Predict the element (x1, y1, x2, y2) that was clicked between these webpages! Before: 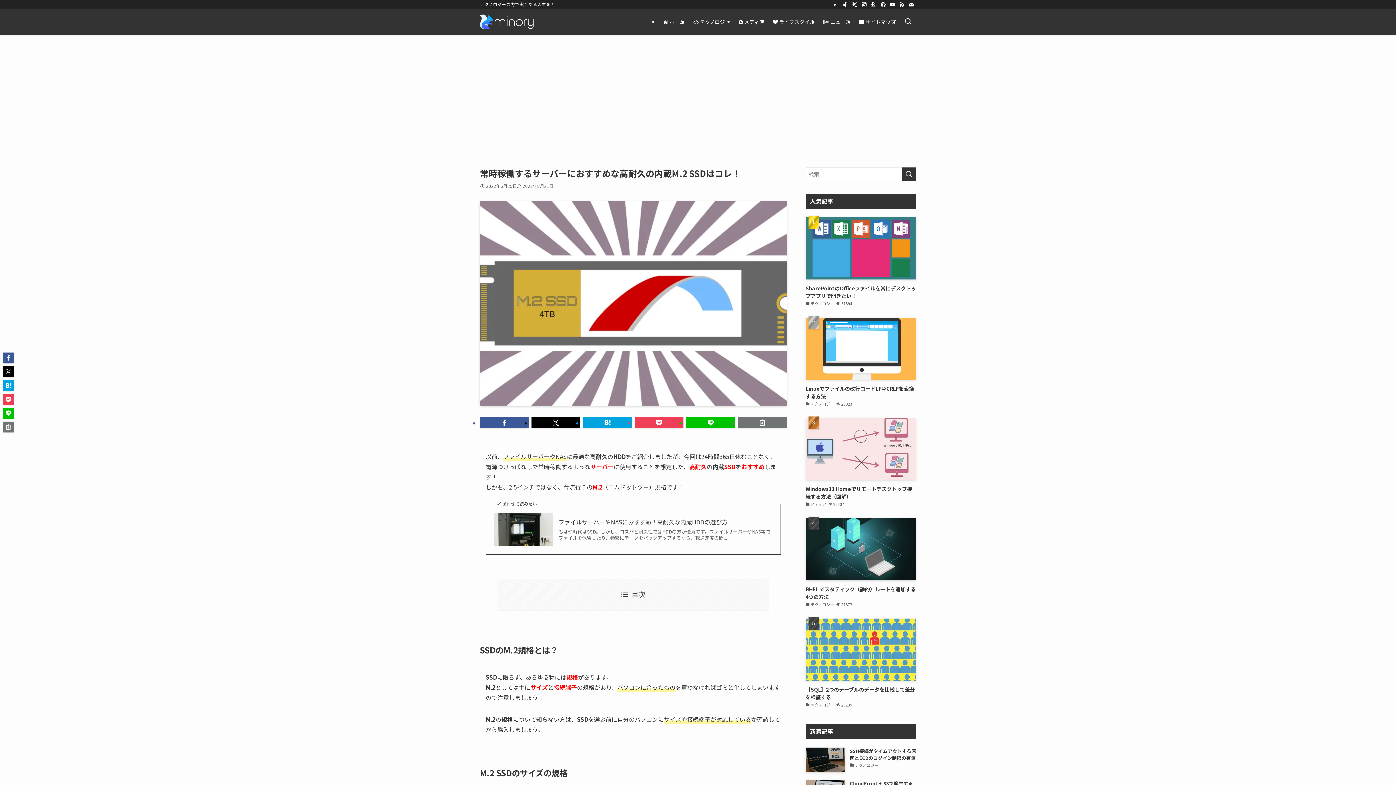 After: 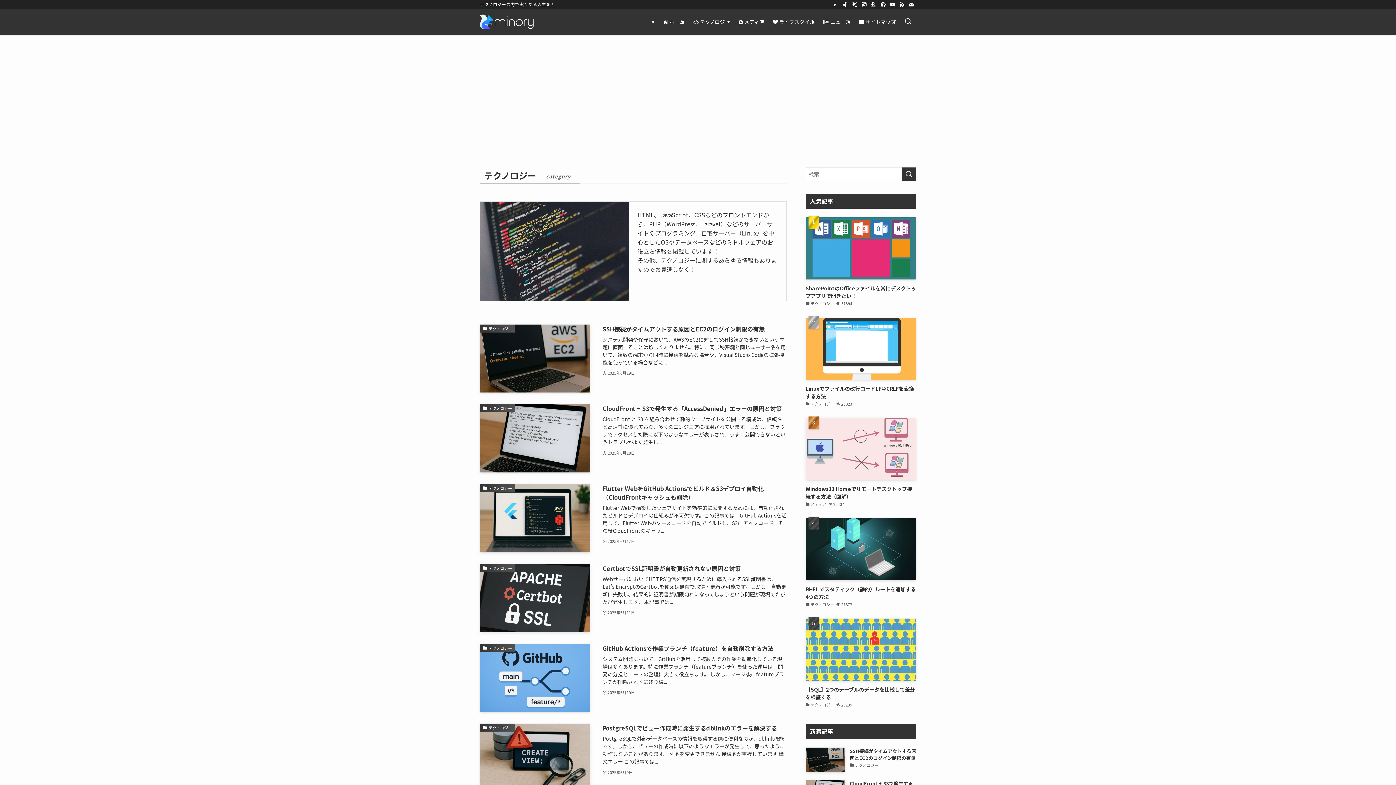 Action: label:  テクノロジー bbox: (689, 8, 734, 34)